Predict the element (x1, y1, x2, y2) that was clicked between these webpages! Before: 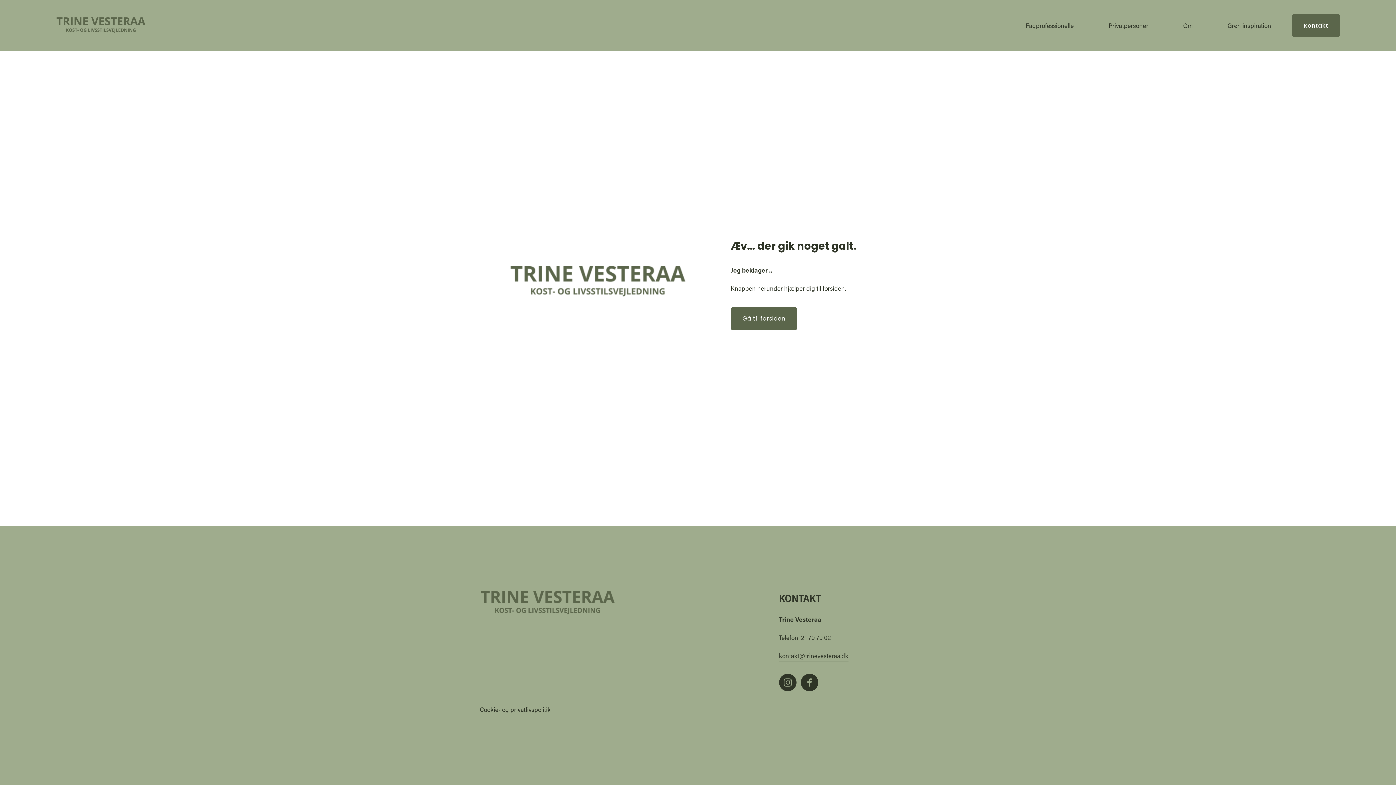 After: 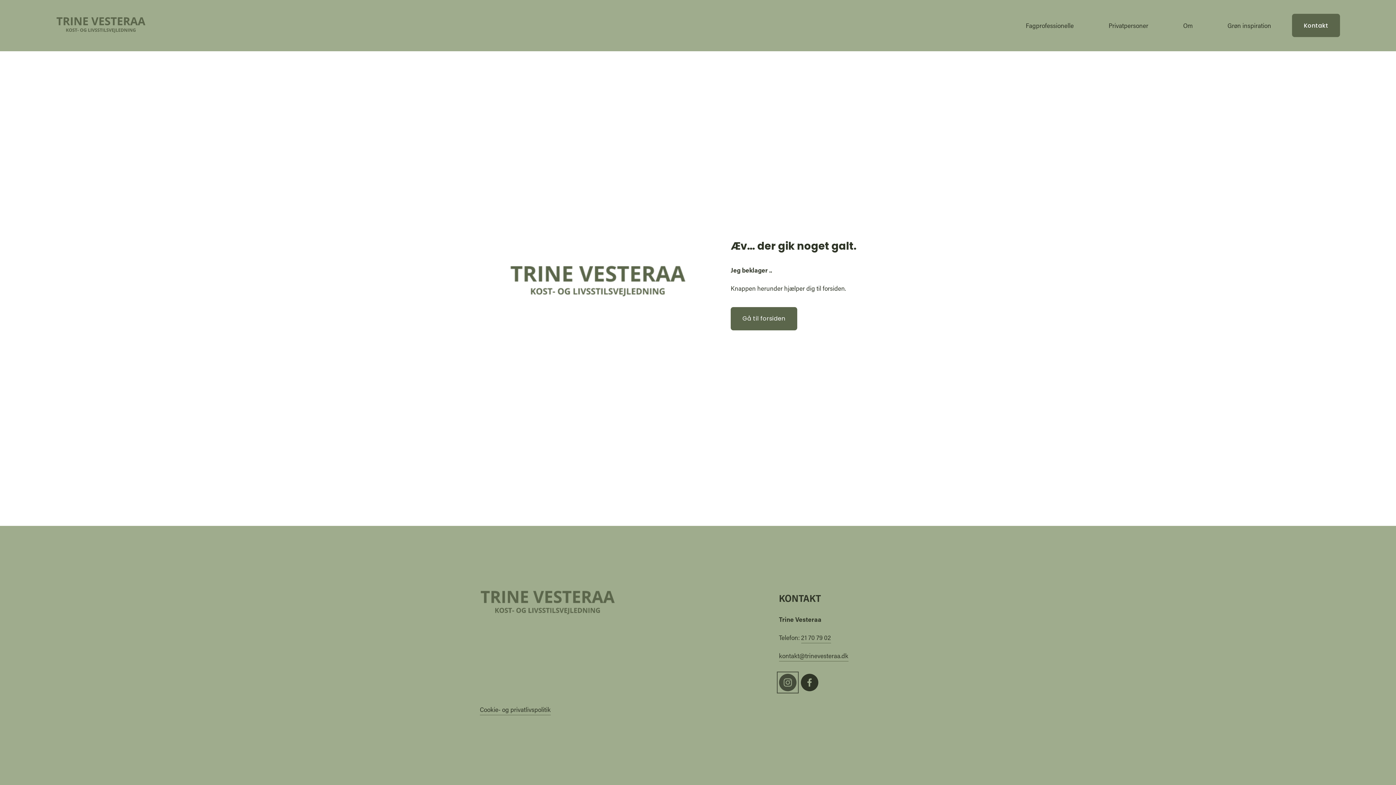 Action: bbox: (779, 674, 796, 691) label: Instagram